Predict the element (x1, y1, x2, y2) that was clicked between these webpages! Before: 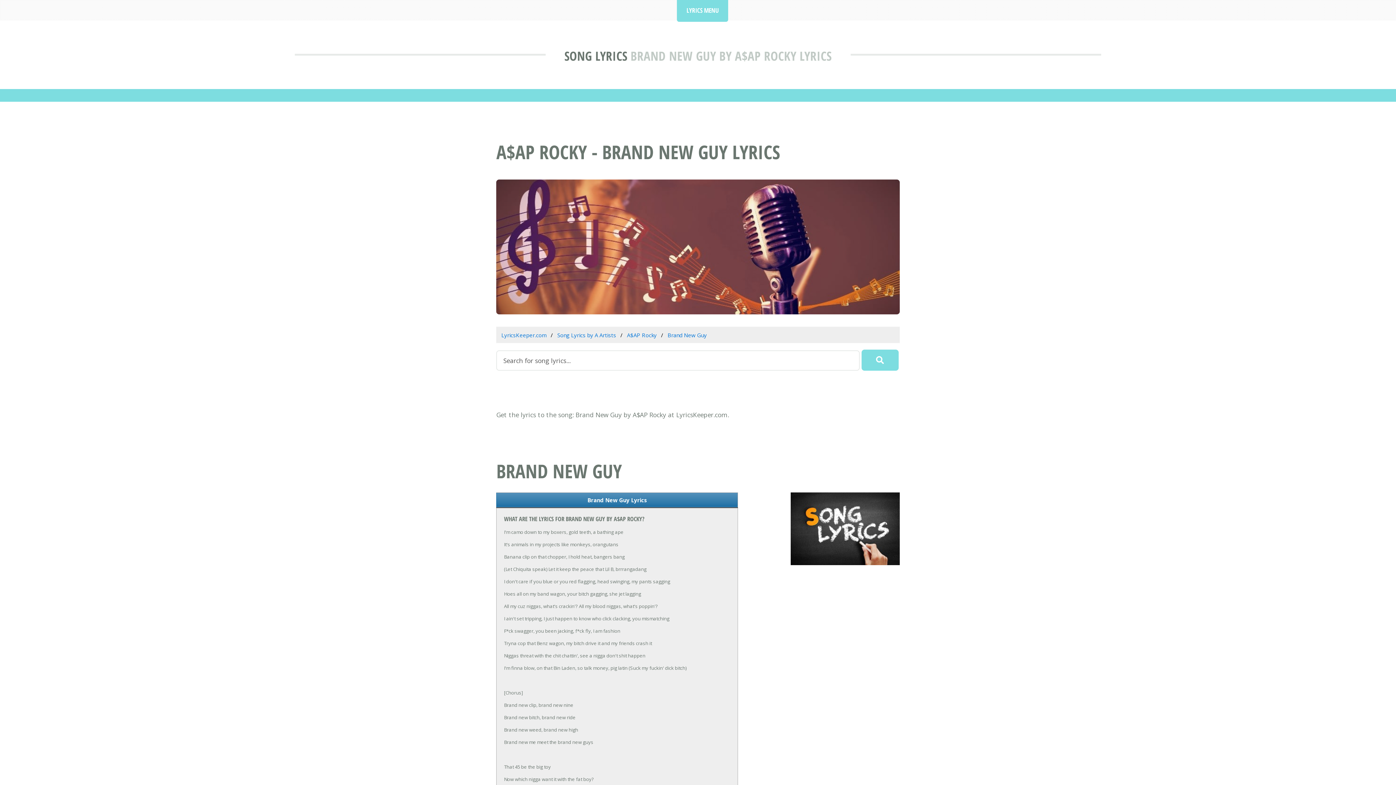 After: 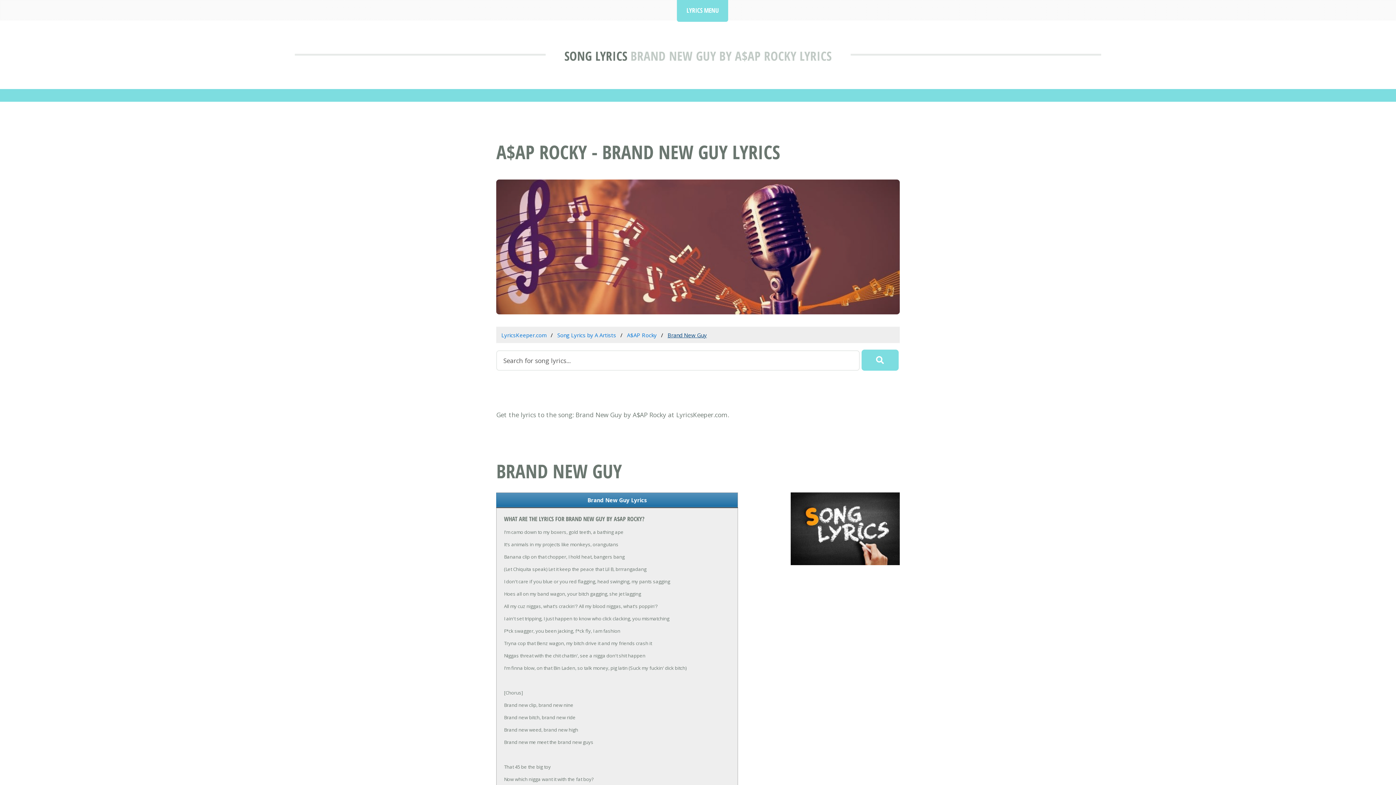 Action: bbox: (667, 331, 707, 338) label: Brand New Guy